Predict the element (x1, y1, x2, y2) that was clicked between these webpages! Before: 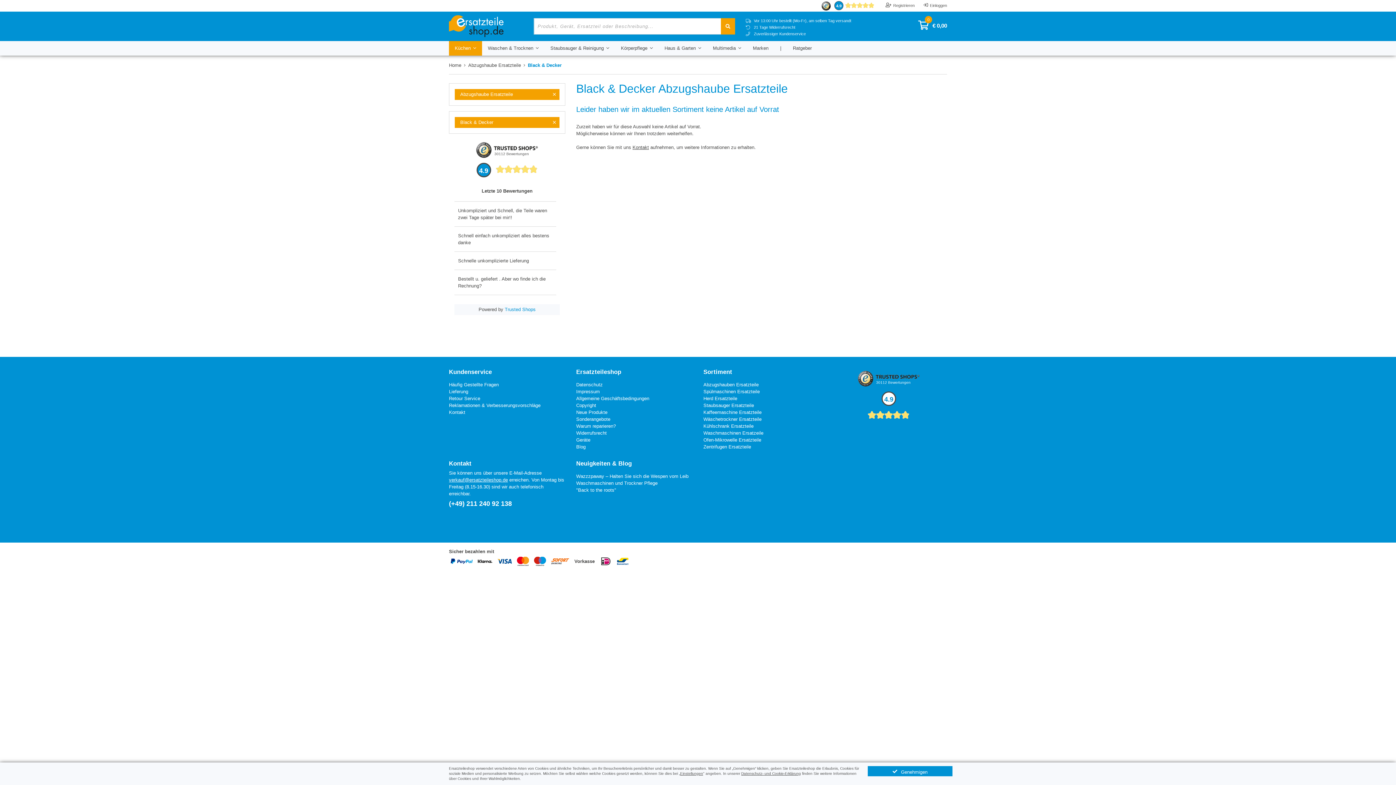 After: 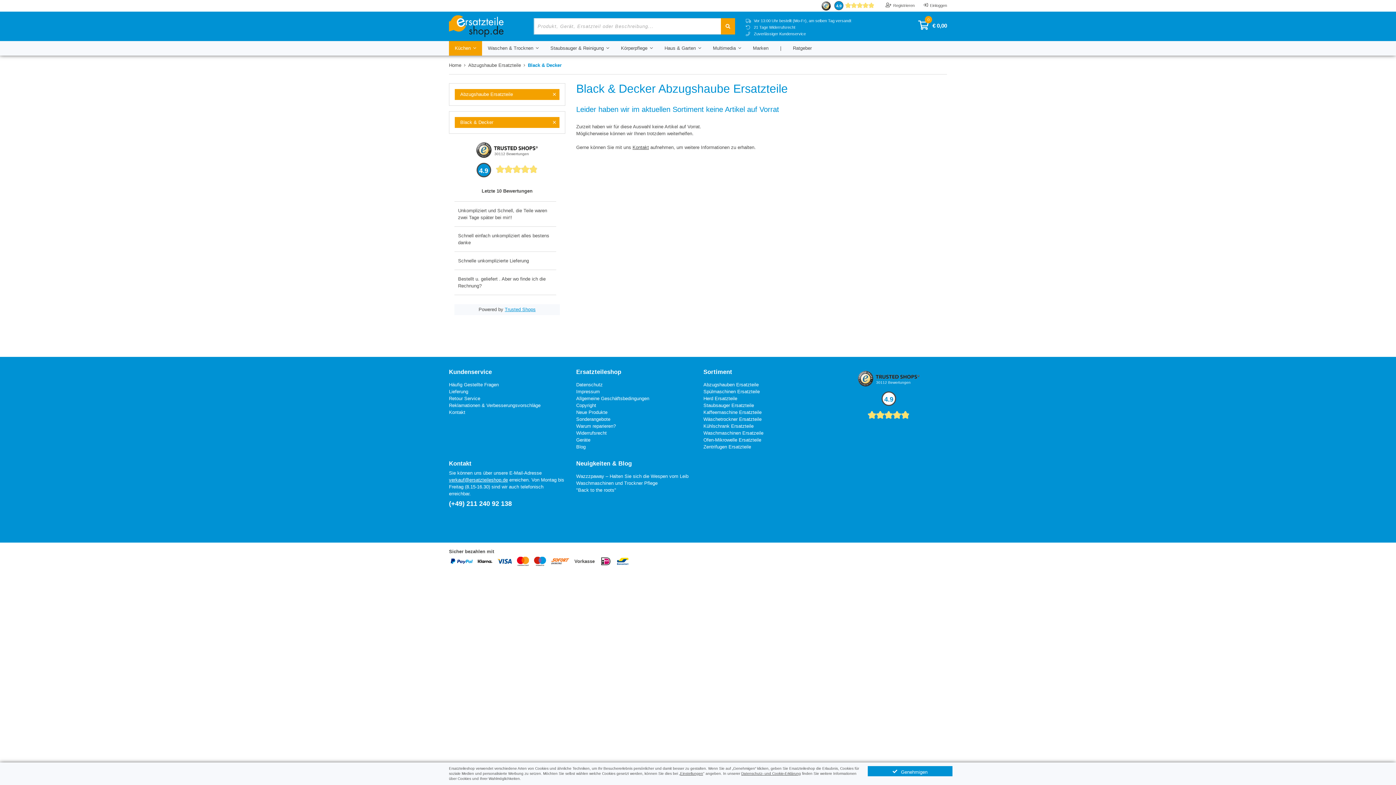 Action: bbox: (504, 306, 535, 312) label: Trusted Shops